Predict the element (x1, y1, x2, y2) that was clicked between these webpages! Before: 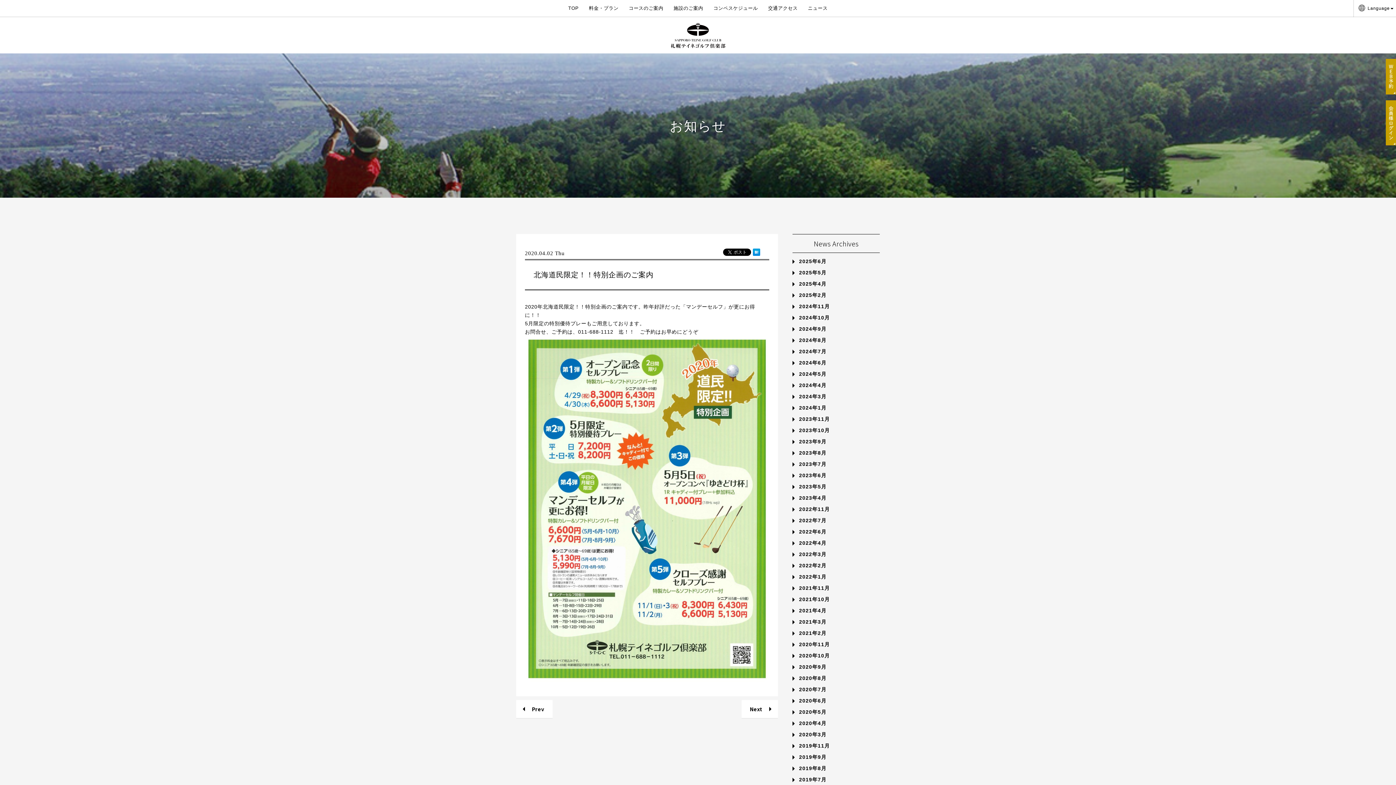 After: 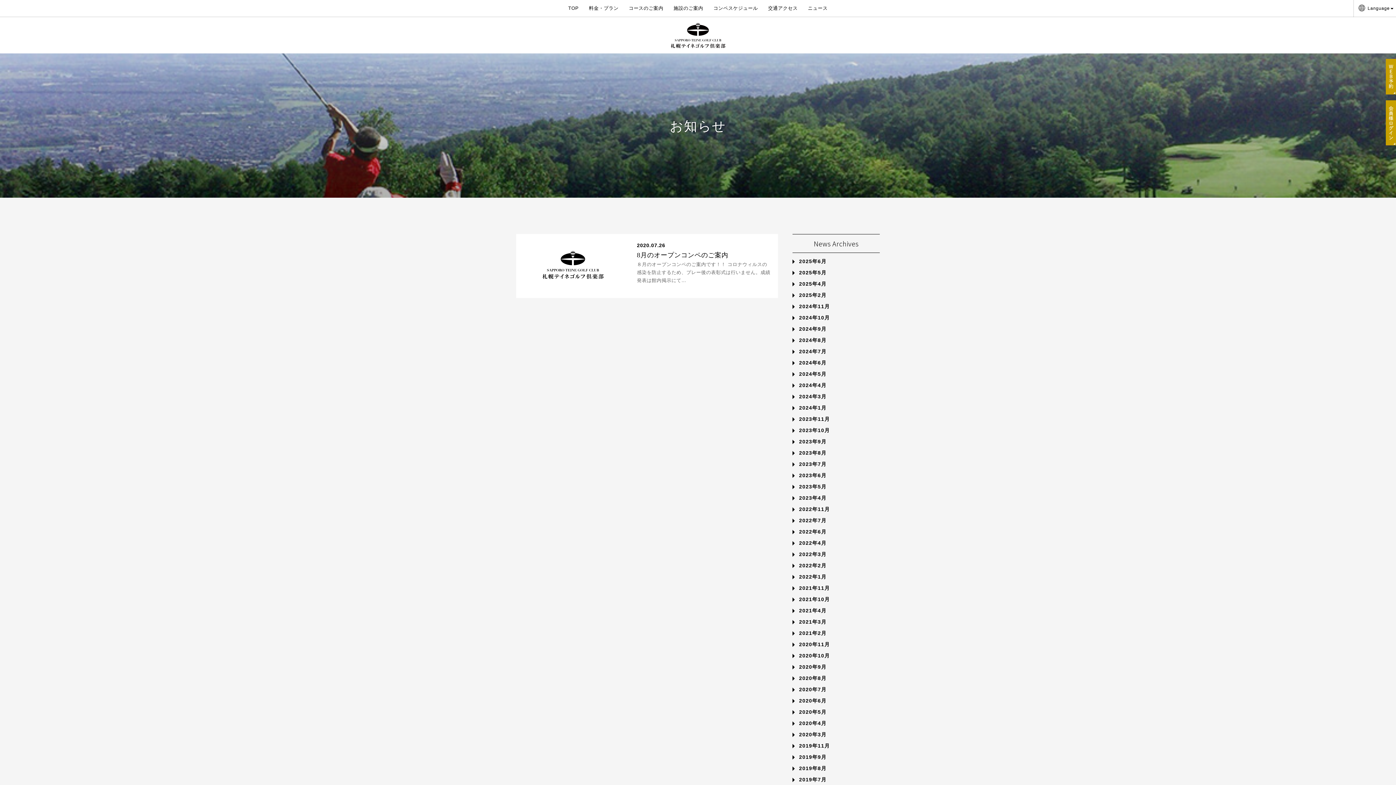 Action: label: 2020年7月 bbox: (799, 686, 826, 692)